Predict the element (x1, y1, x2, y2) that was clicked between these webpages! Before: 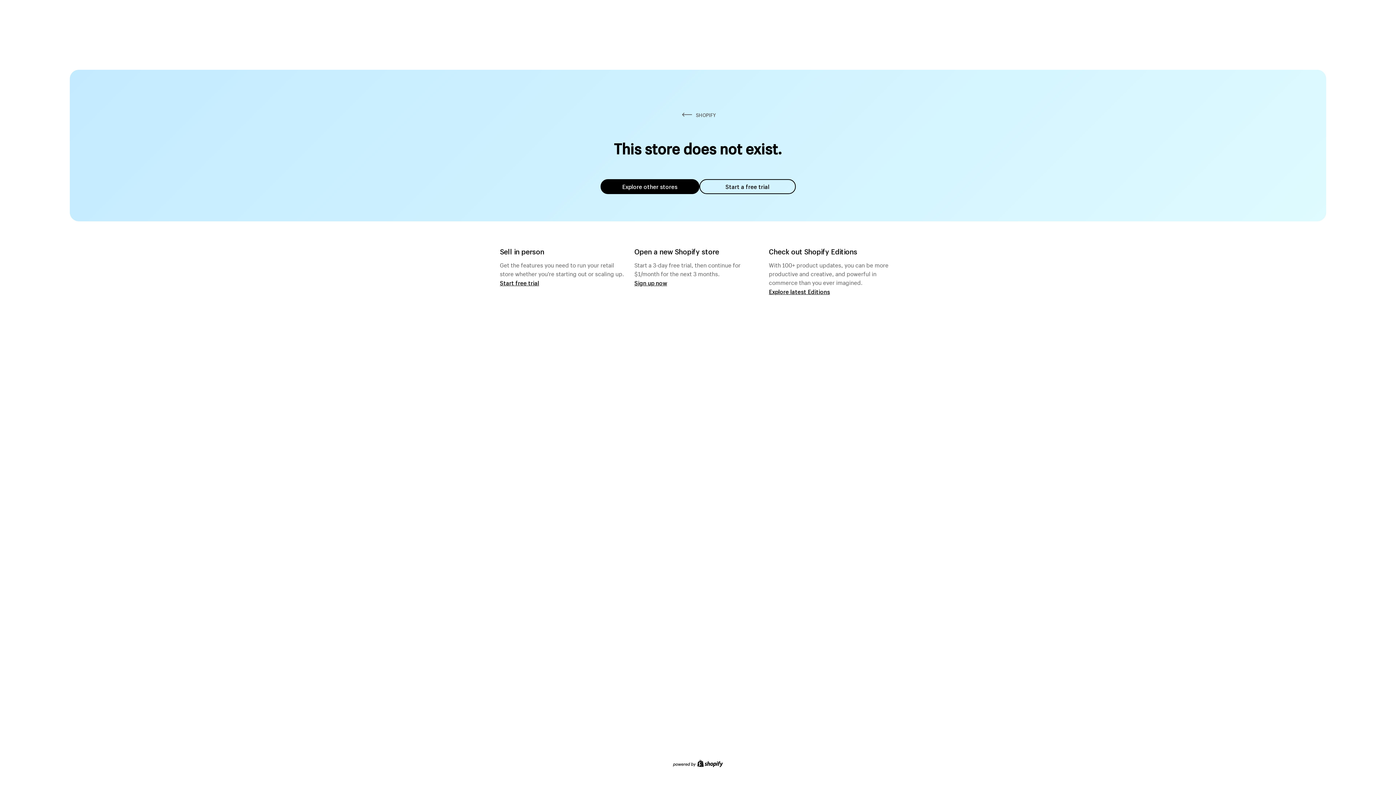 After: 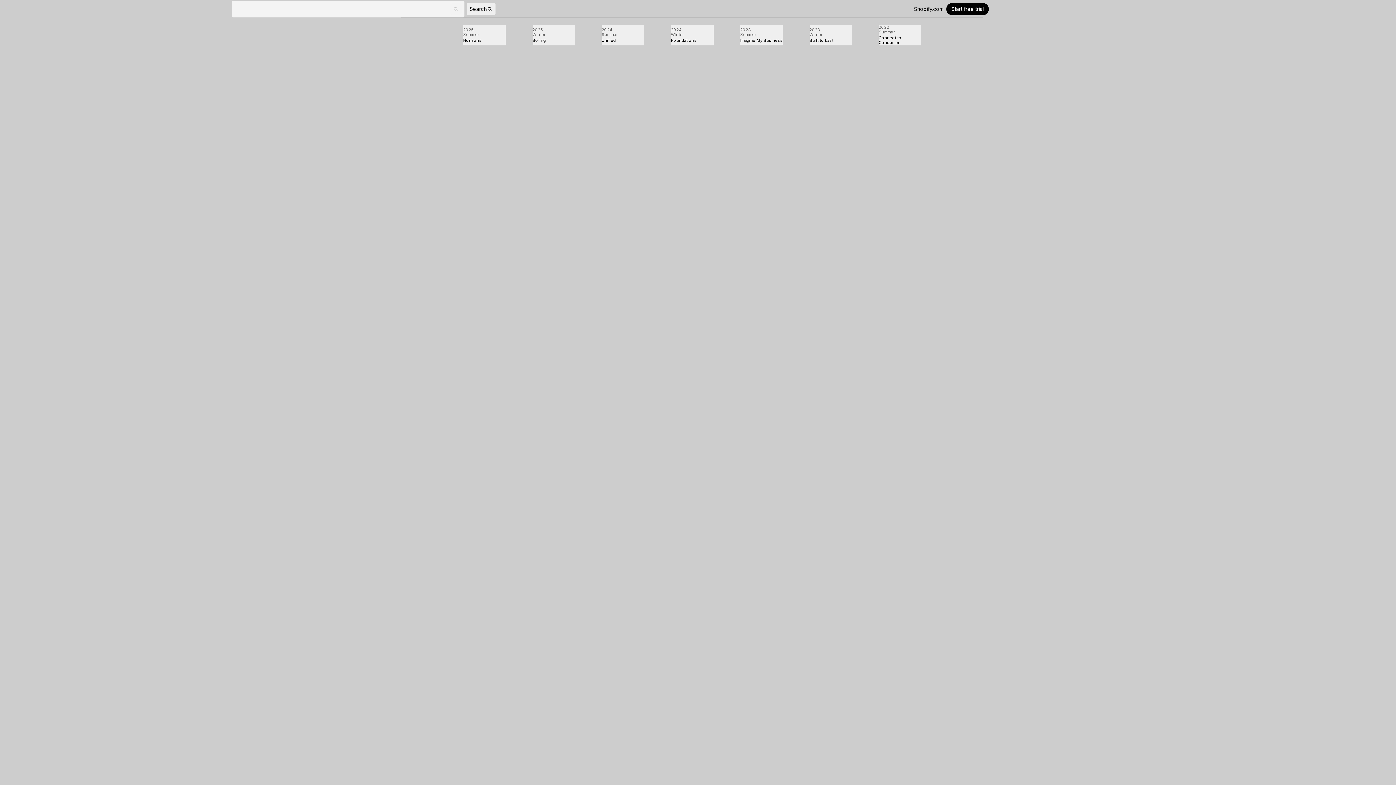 Action: label: Explore latest Editions bbox: (769, 287, 830, 295)